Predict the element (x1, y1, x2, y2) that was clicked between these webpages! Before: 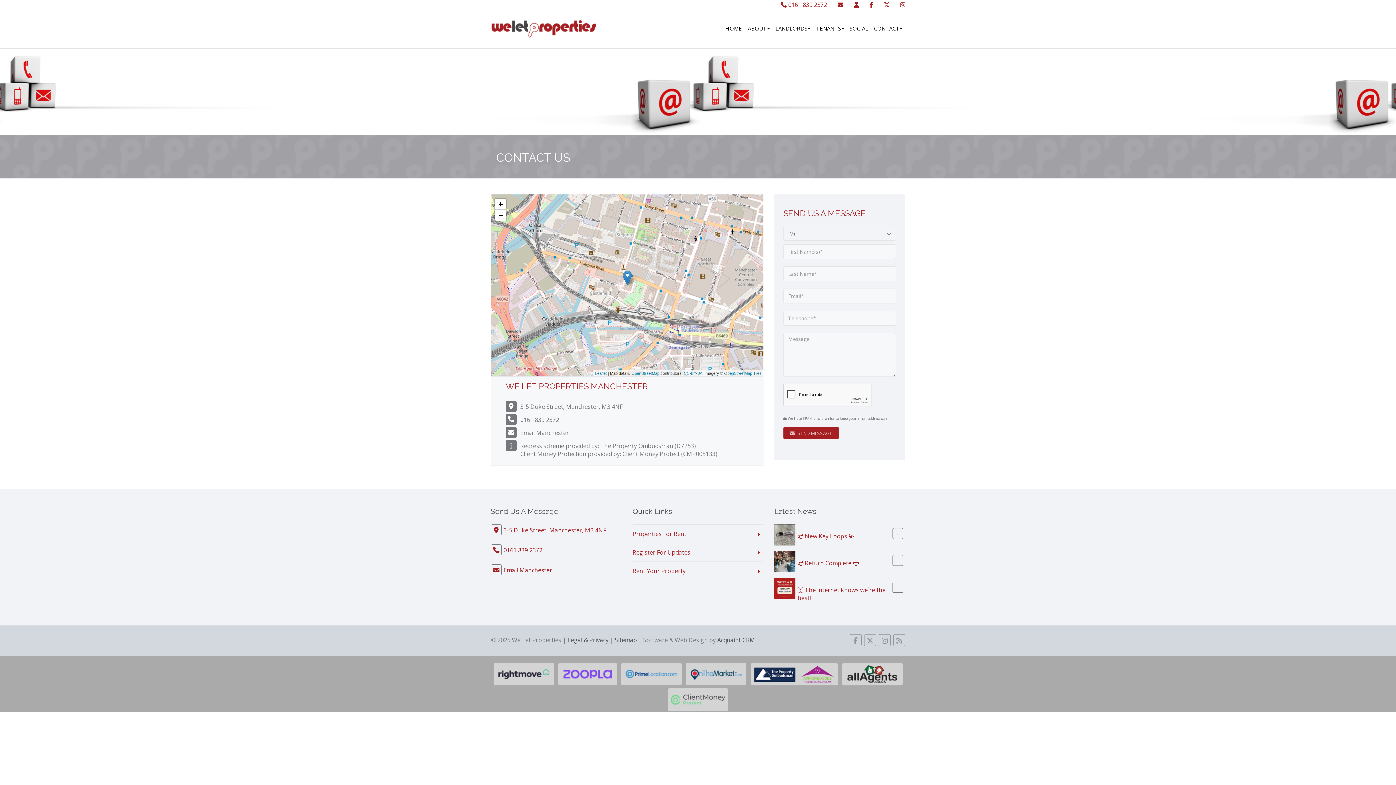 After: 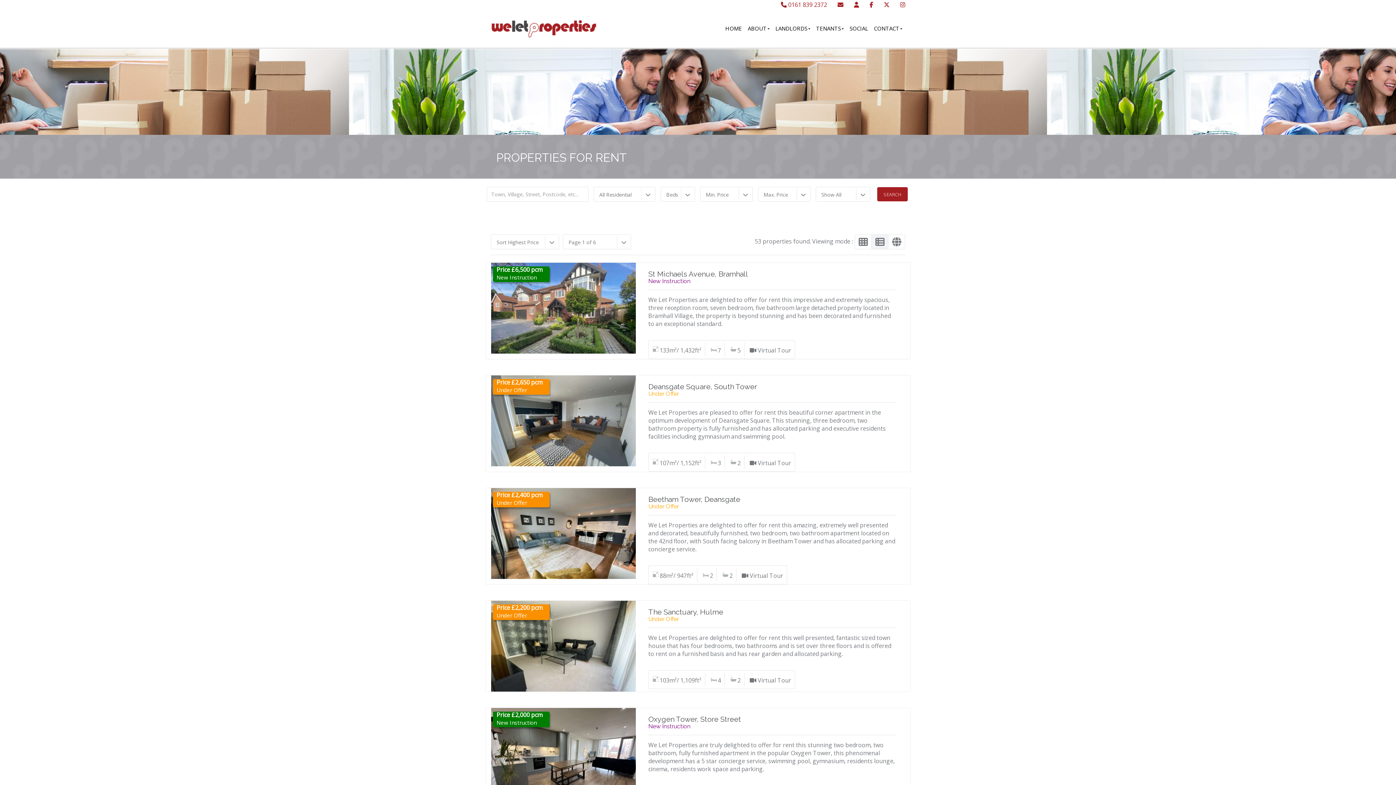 Action: label: Properties For Rent bbox: (632, 525, 763, 543)